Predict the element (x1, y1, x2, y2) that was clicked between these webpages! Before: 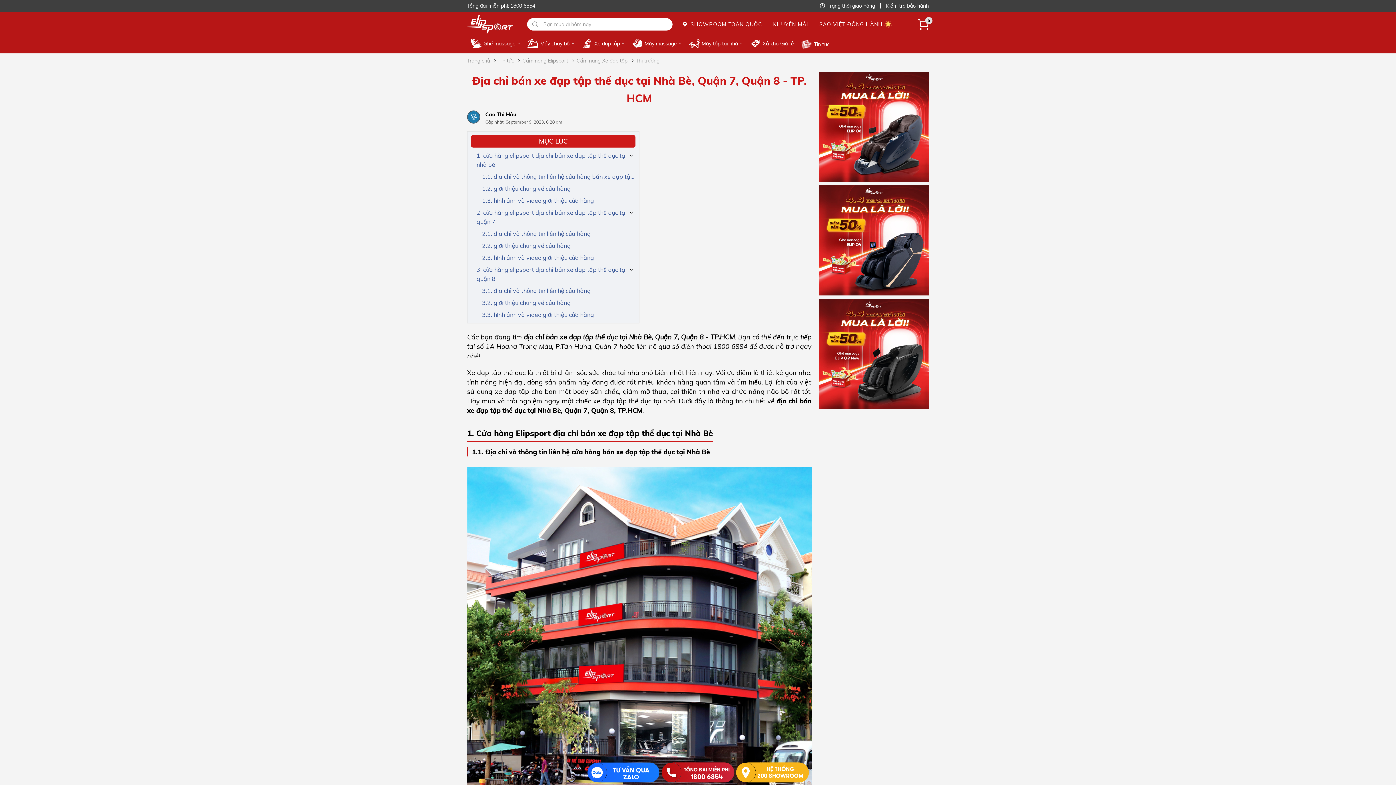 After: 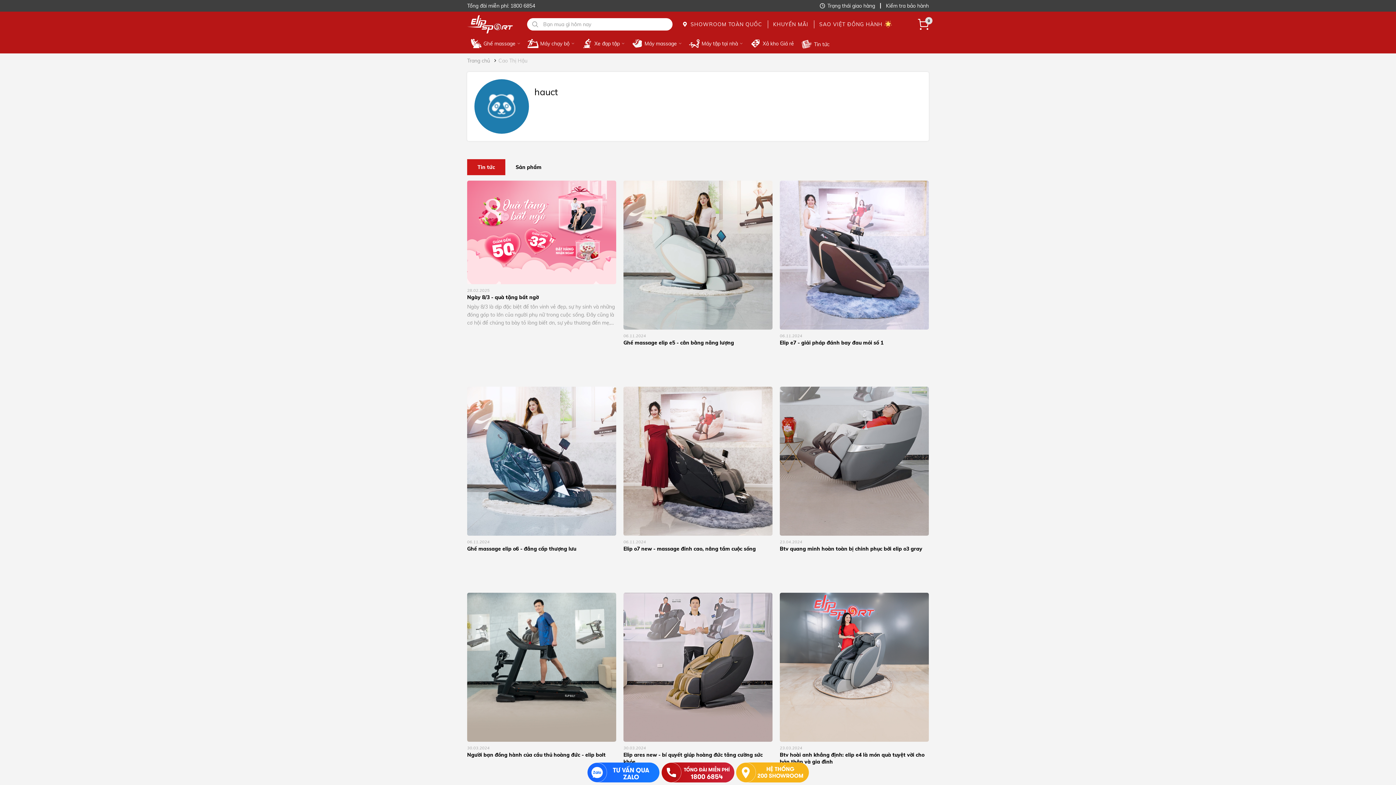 Action: bbox: (468, 113, 479, 119)